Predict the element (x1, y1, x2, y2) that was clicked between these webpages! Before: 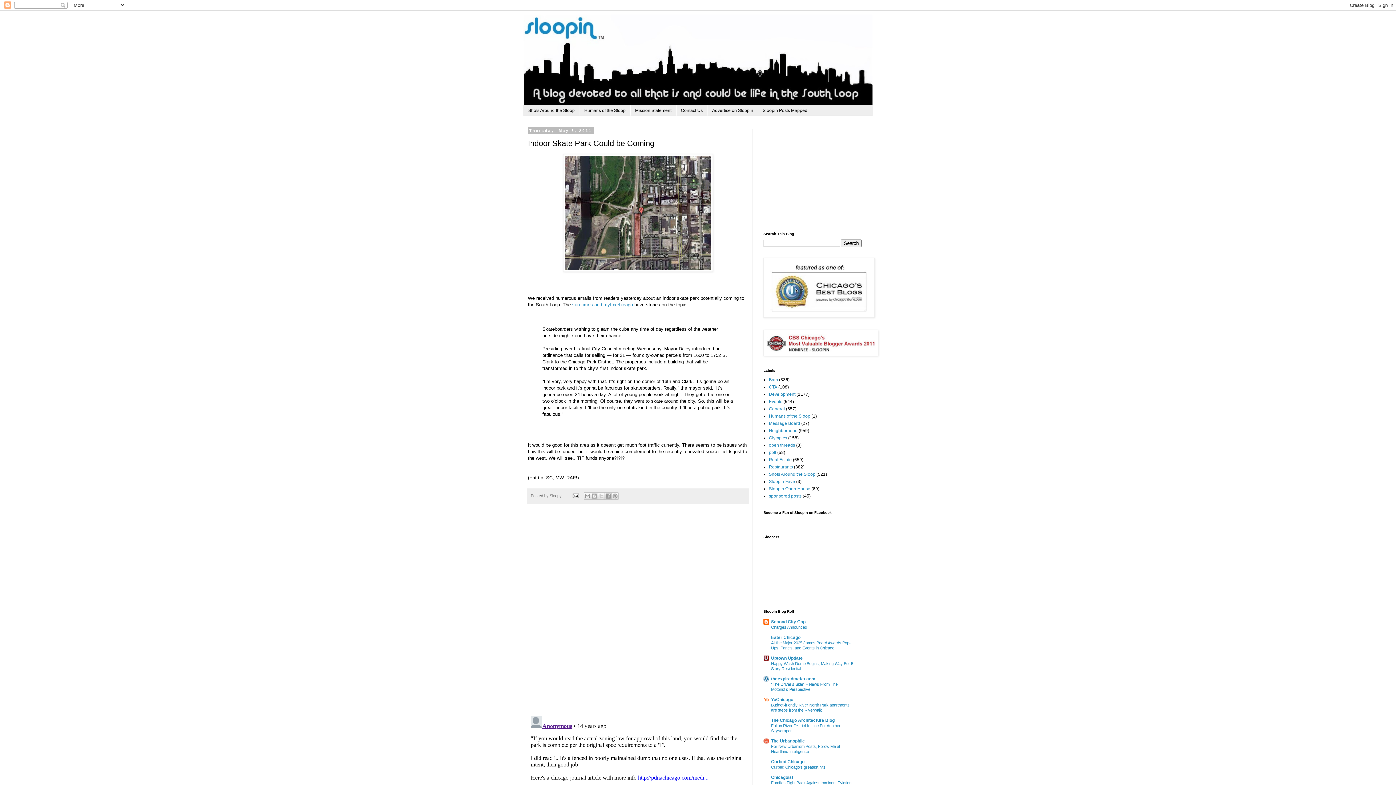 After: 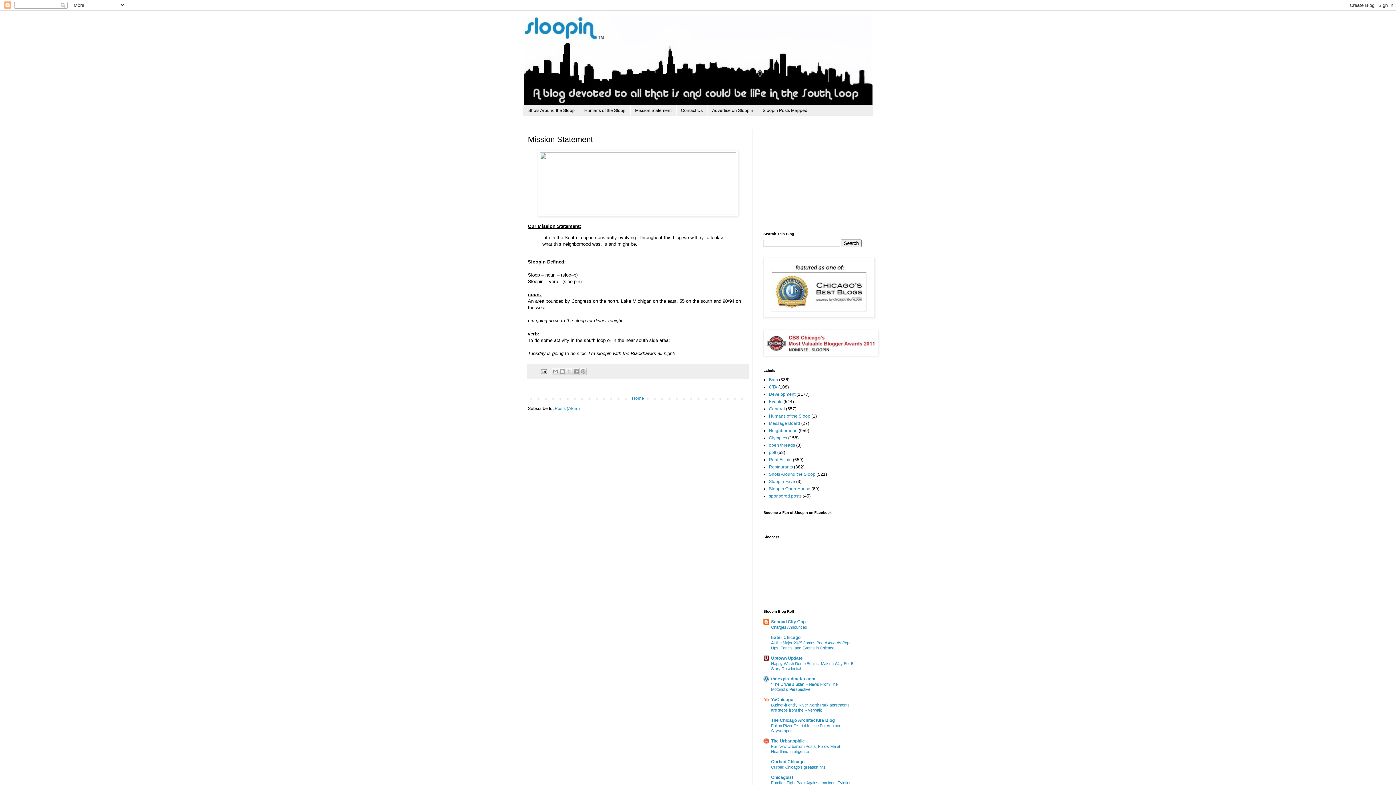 Action: label: Mission Statement bbox: (630, 105, 676, 115)